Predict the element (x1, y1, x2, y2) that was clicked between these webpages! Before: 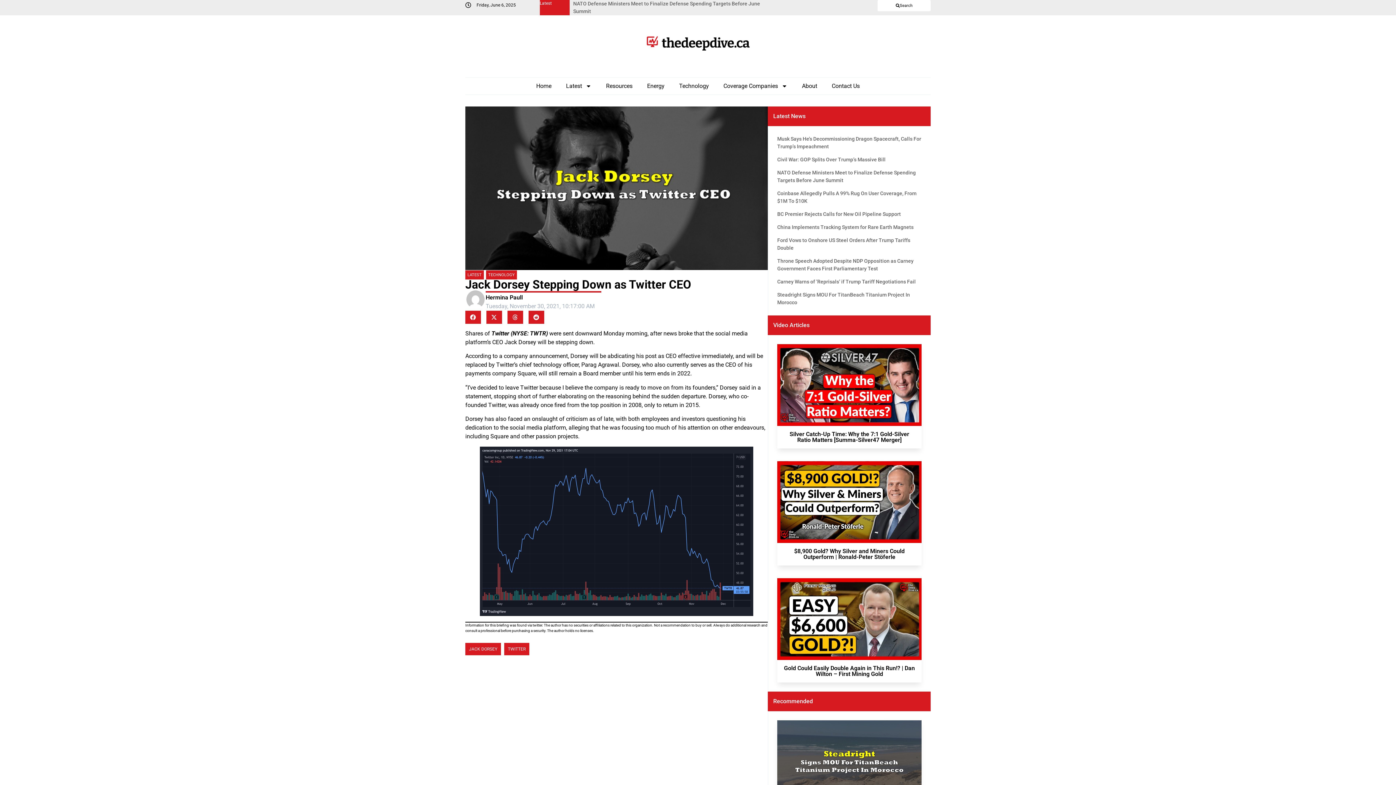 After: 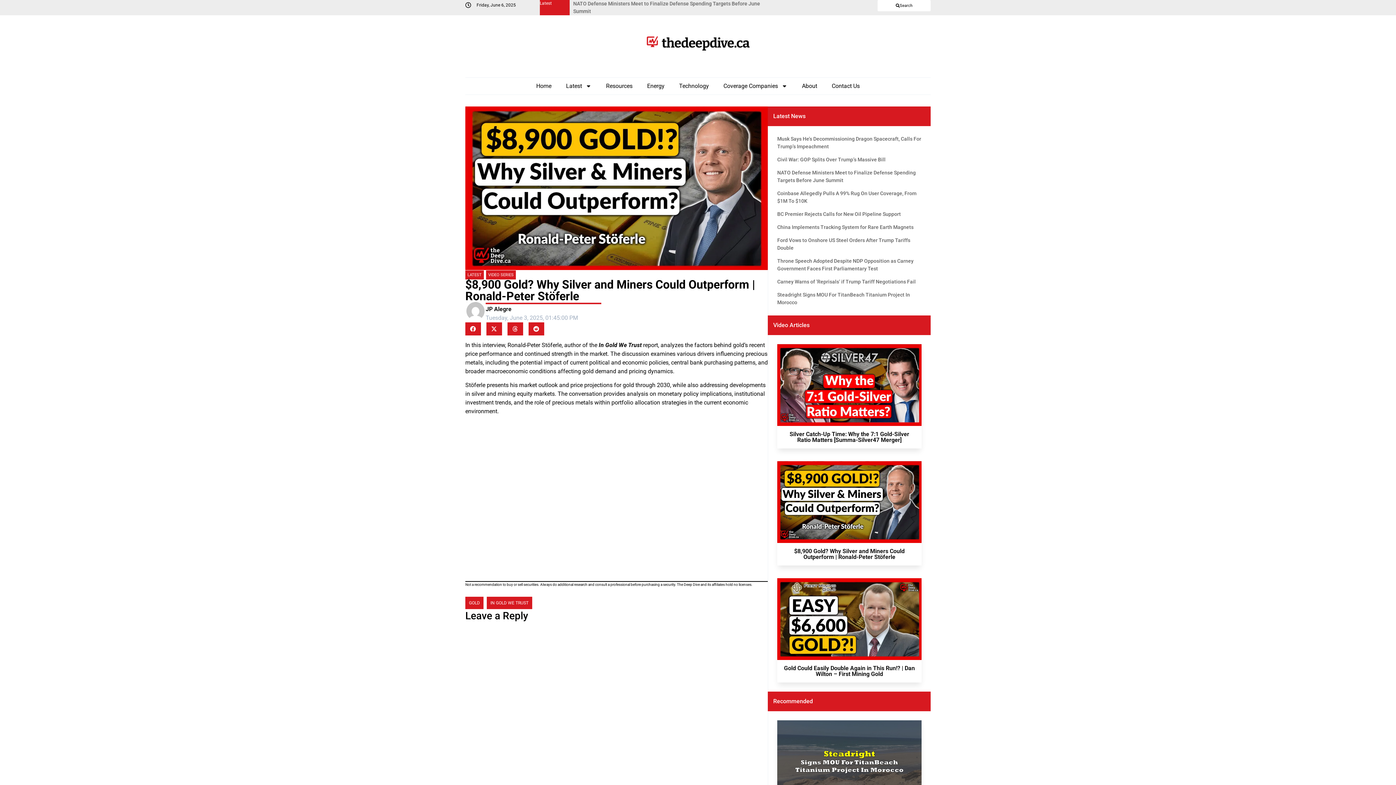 Action: bbox: (777, 461, 921, 565) label: $8,900 Gold? Why Silver and Miners Could Outperform | Ronald-Peter Stöferle